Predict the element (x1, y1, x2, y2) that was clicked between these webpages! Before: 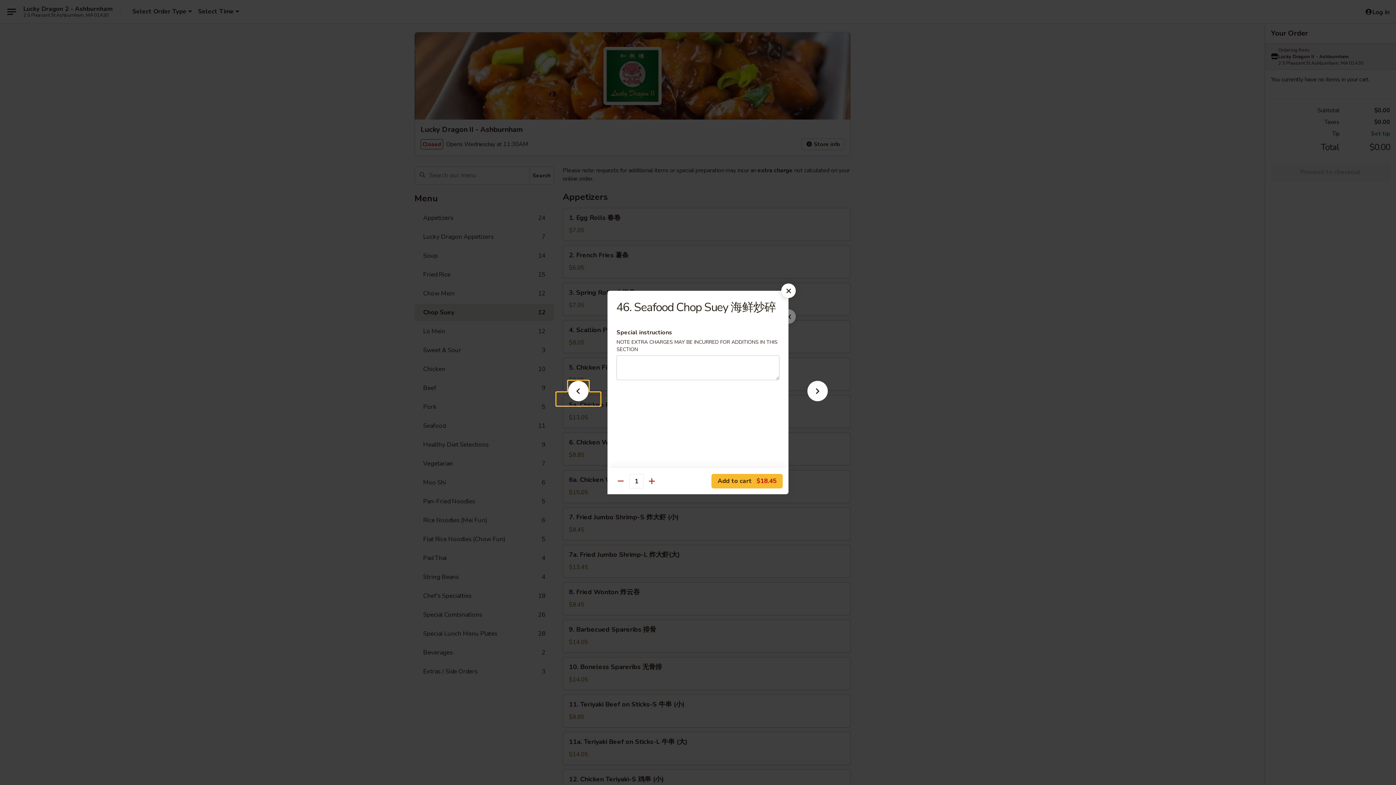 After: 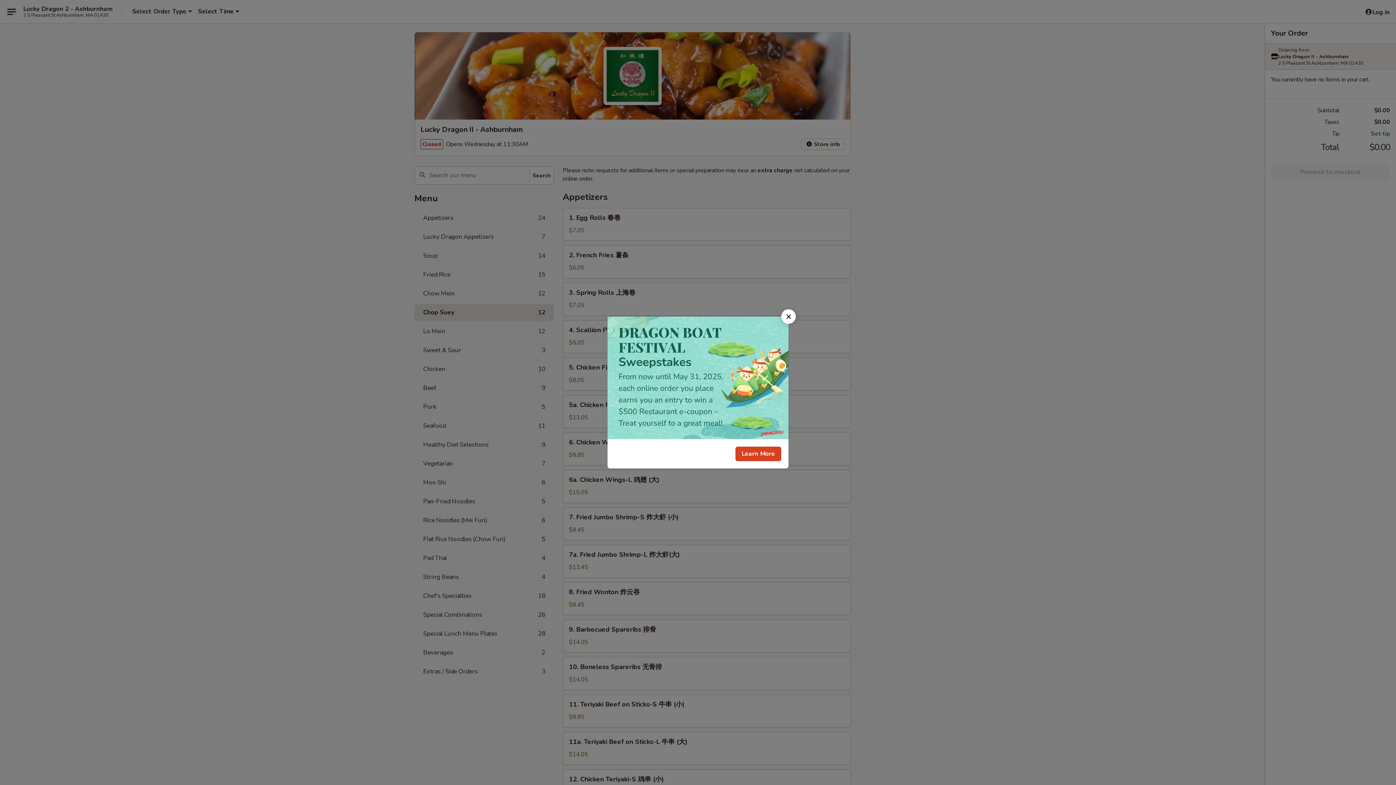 Action: bbox: (781, 283, 796, 298)